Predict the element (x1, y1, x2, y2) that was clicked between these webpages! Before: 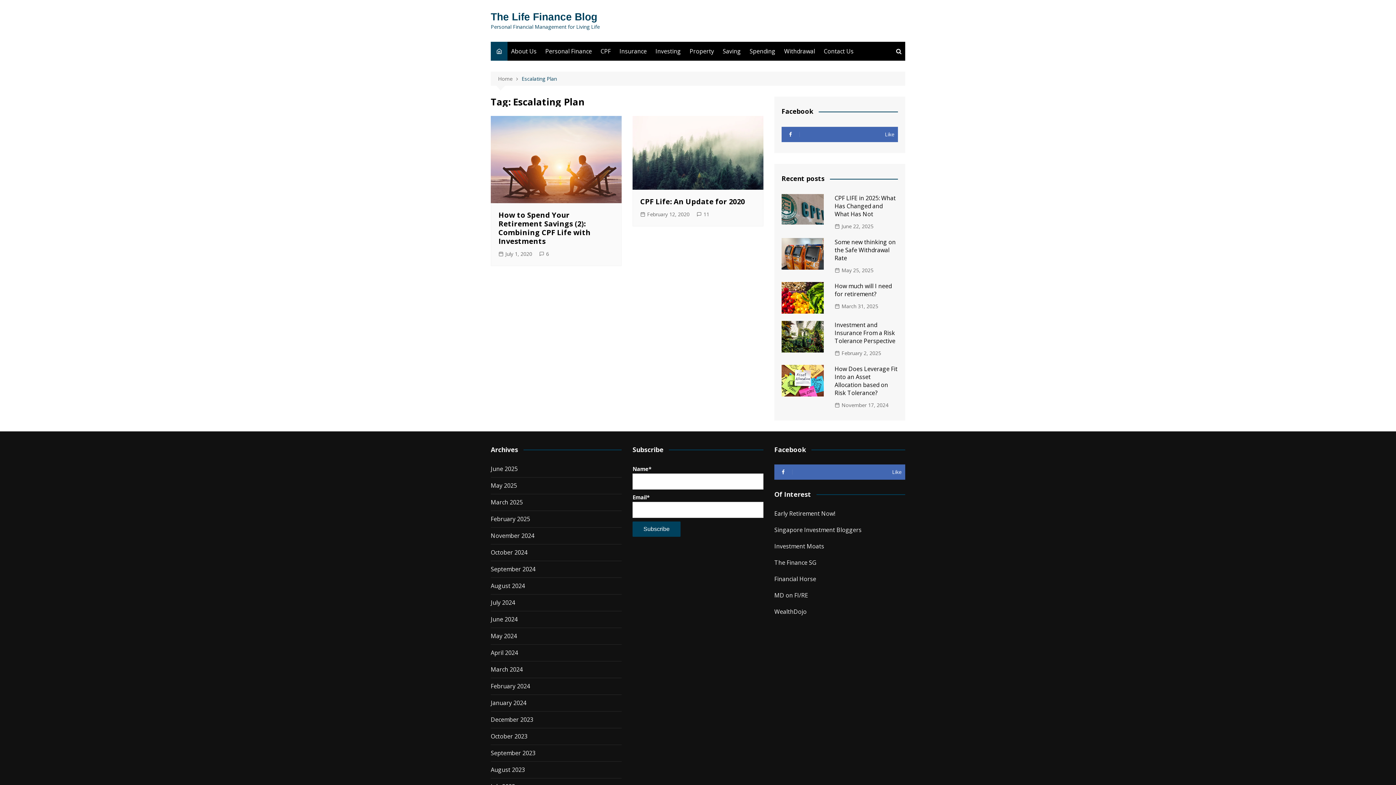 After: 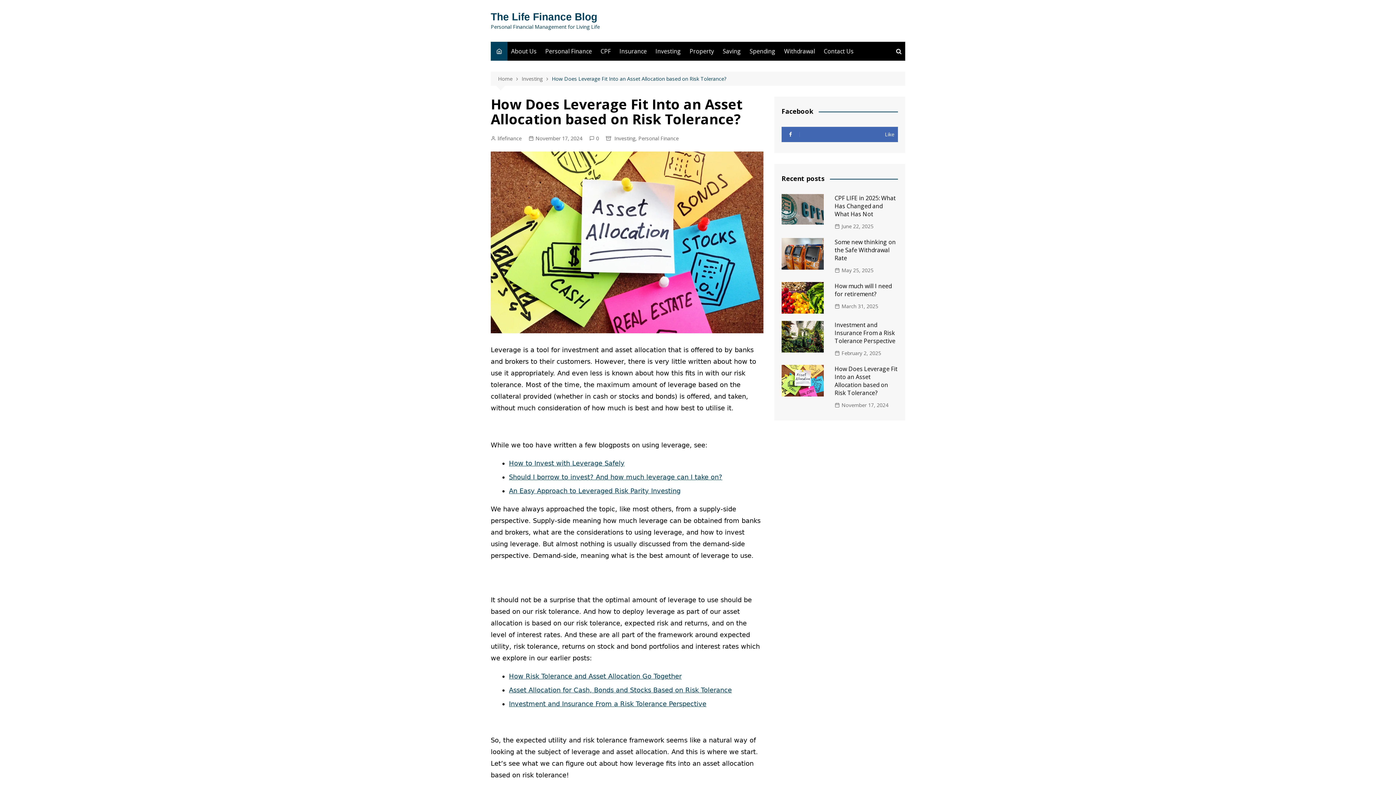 Action: bbox: (834, 401, 888, 409) label: November 17, 2024